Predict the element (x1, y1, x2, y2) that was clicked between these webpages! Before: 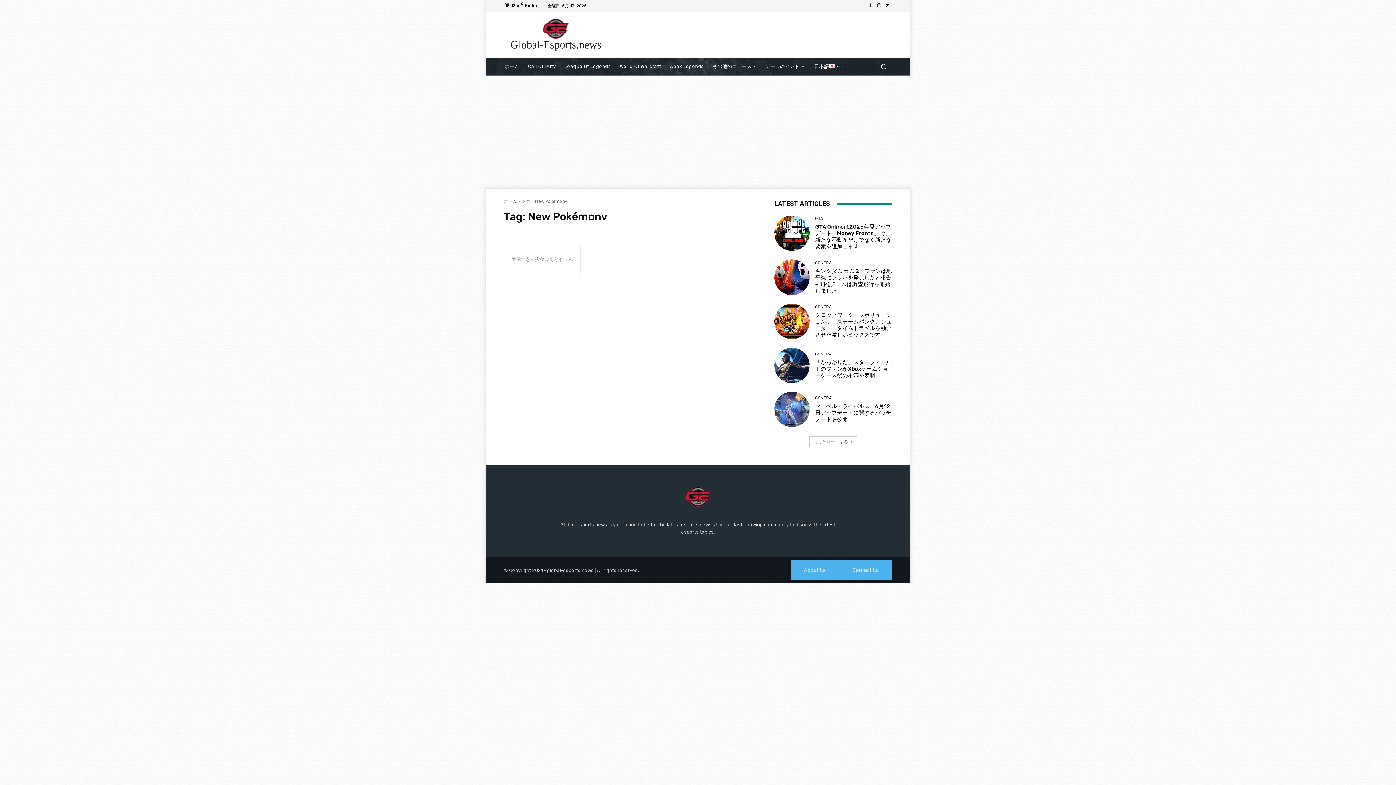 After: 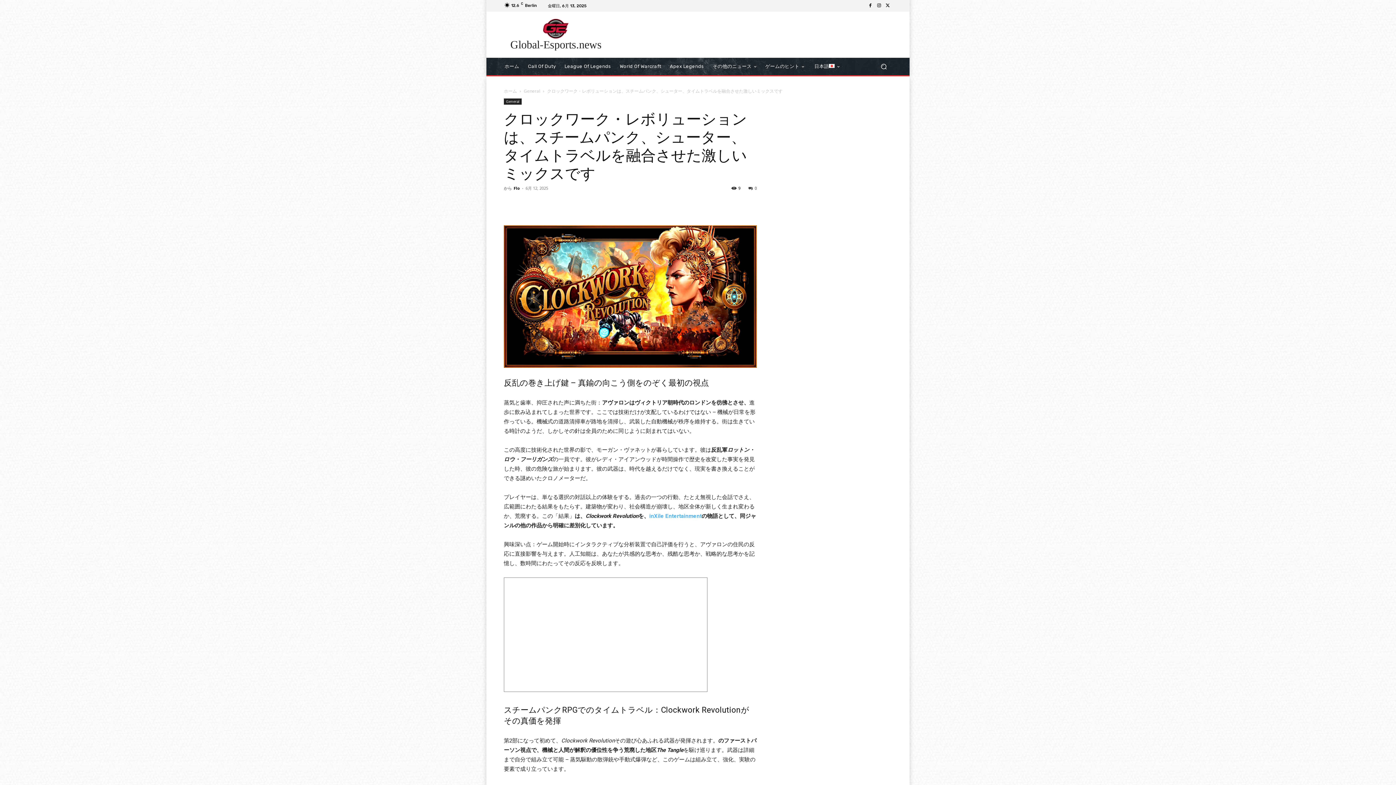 Action: bbox: (774, 303, 809, 339)